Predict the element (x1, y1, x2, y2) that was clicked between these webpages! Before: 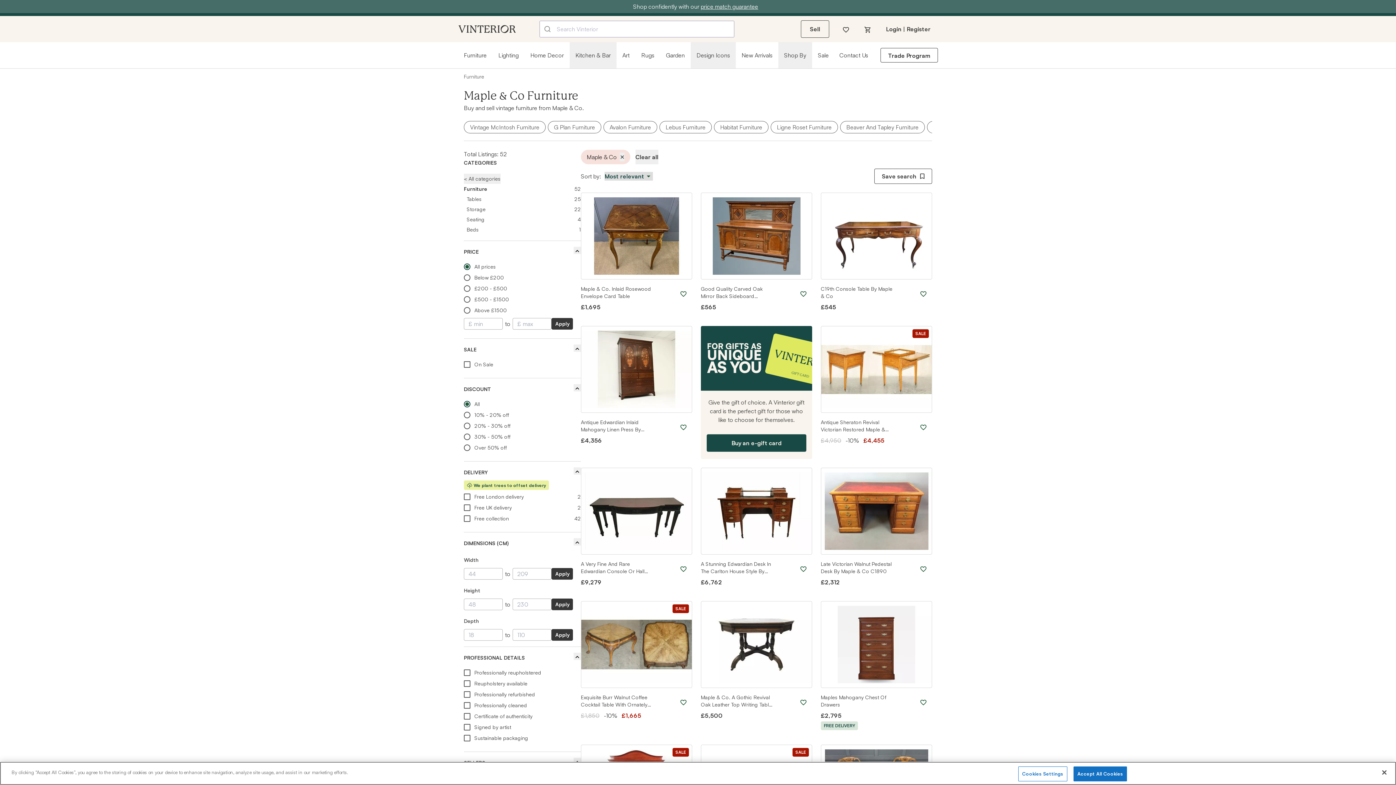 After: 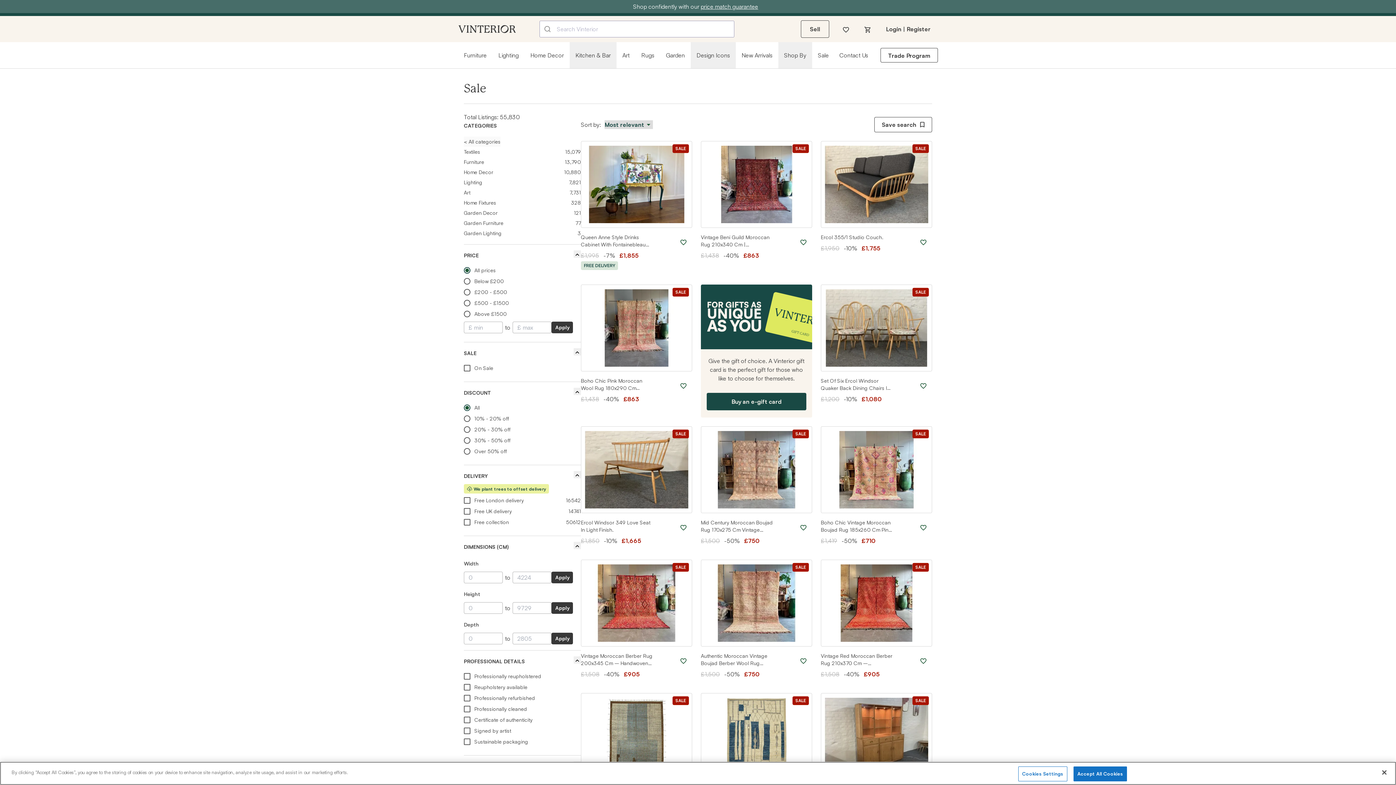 Action: bbox: (812, 42, 834, 68) label: Sale